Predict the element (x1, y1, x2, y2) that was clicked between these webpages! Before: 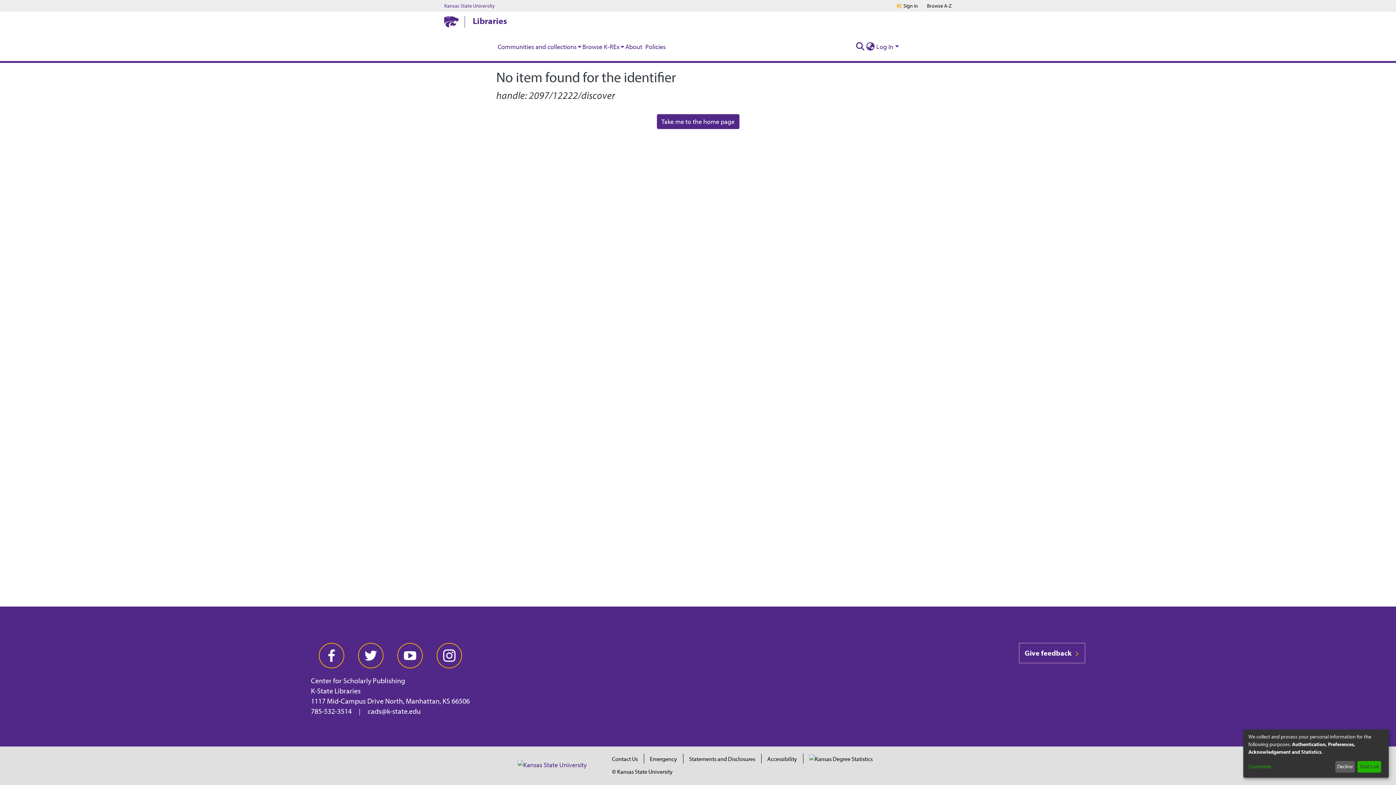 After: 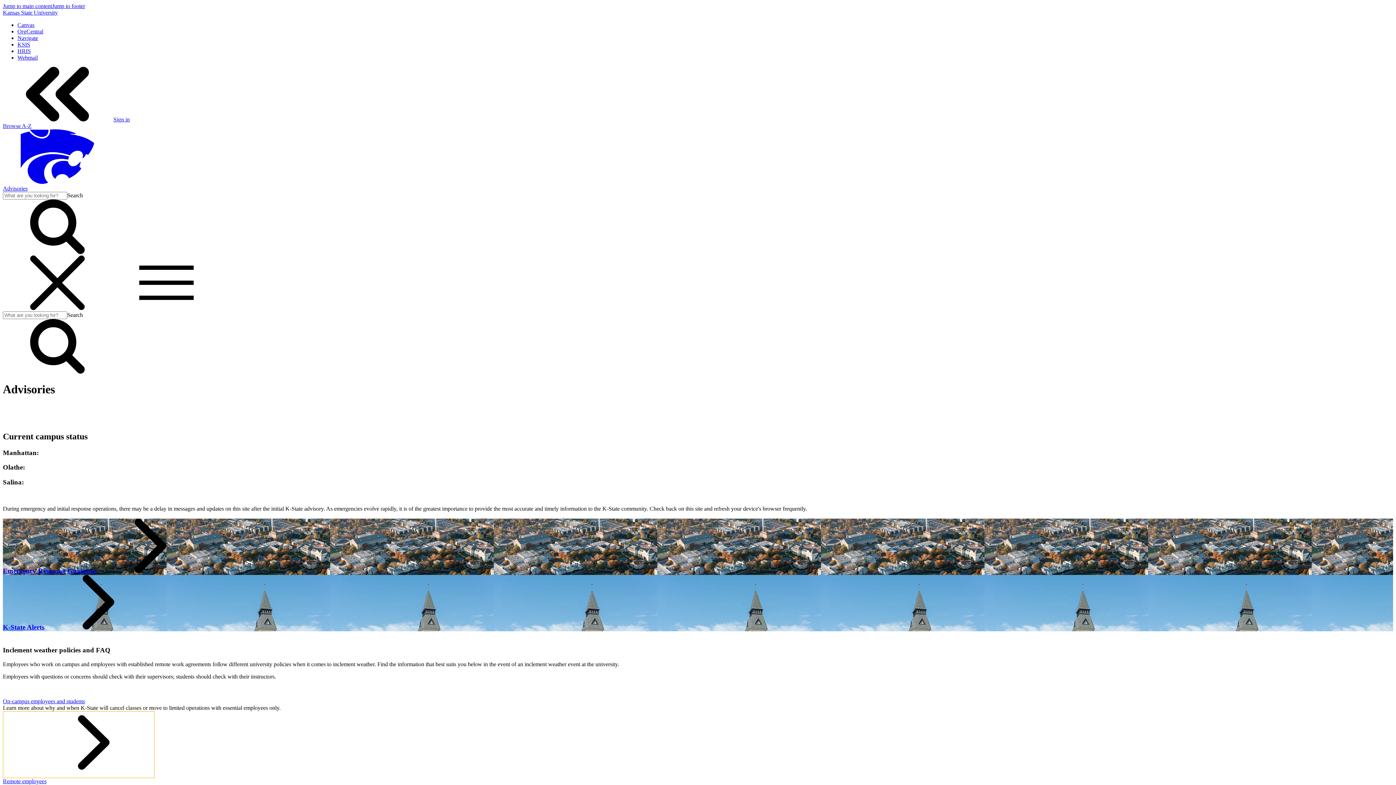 Action: bbox: (650, 755, 677, 762) label: Emergency